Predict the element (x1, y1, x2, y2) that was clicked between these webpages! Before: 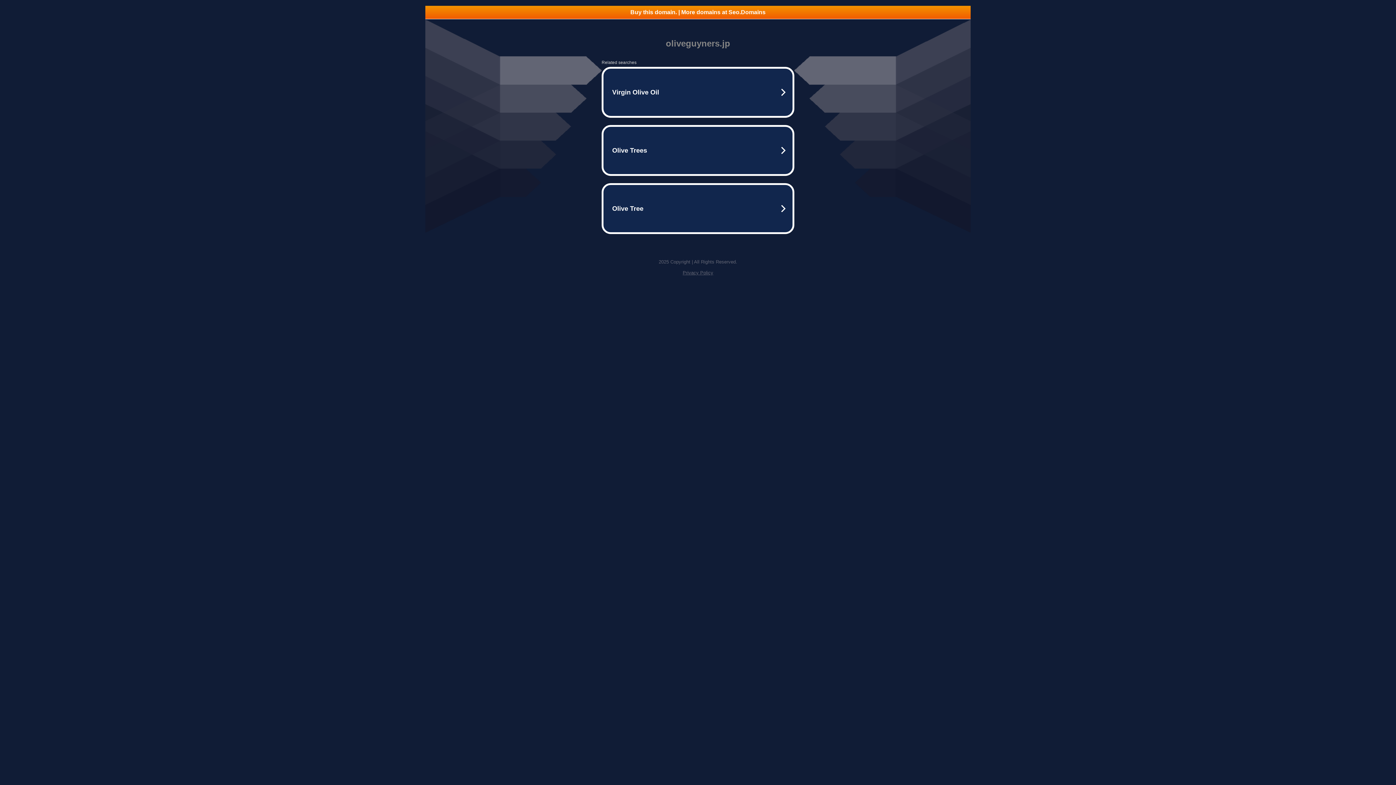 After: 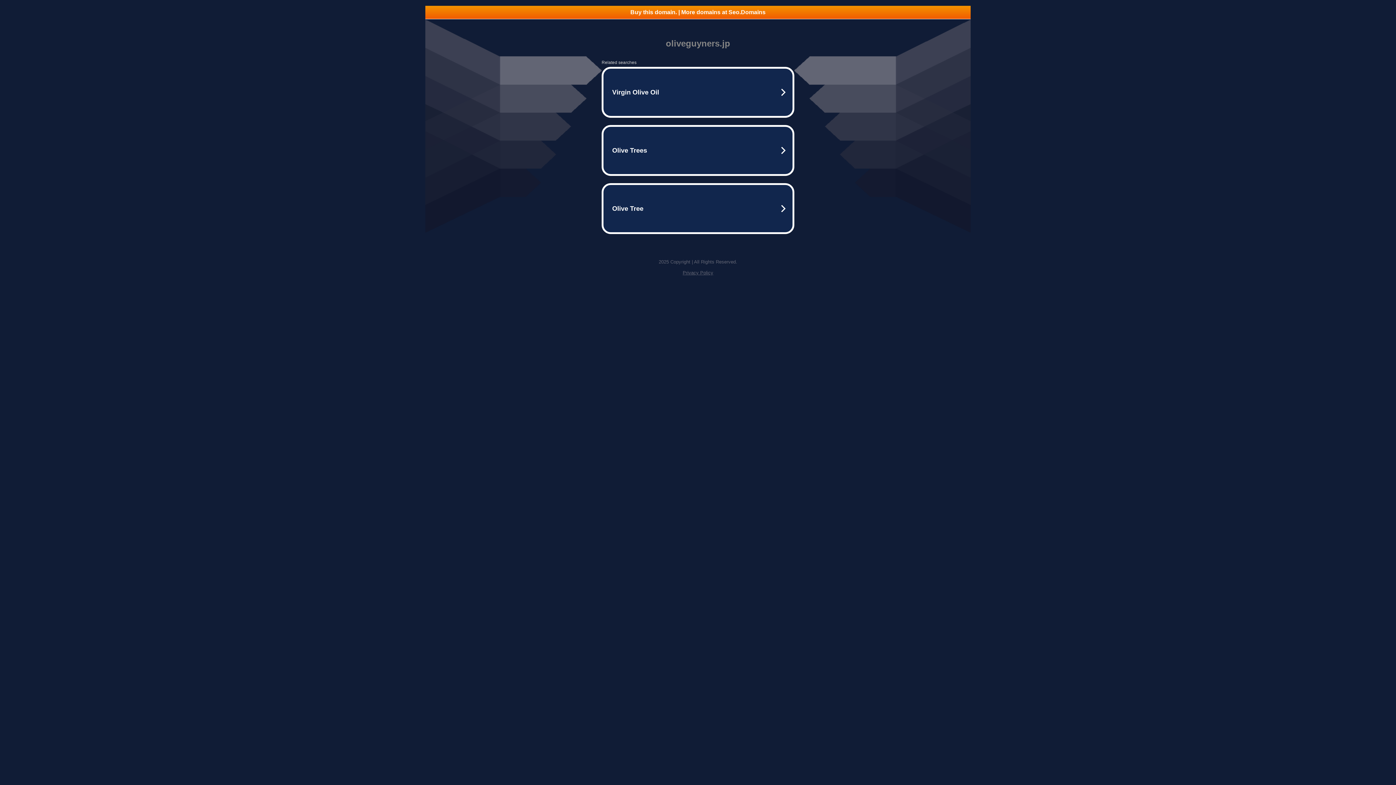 Action: label: Privacy Policy bbox: (682, 270, 713, 275)